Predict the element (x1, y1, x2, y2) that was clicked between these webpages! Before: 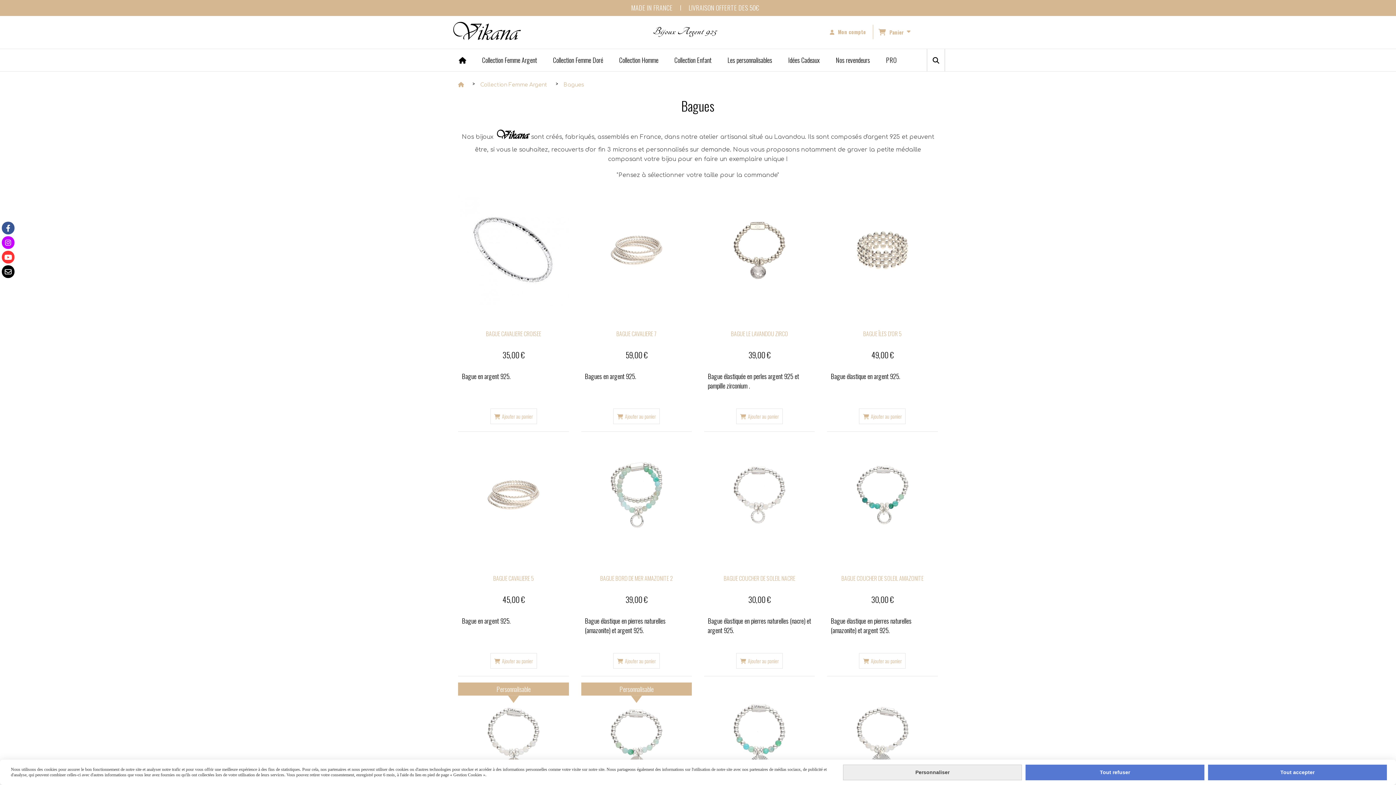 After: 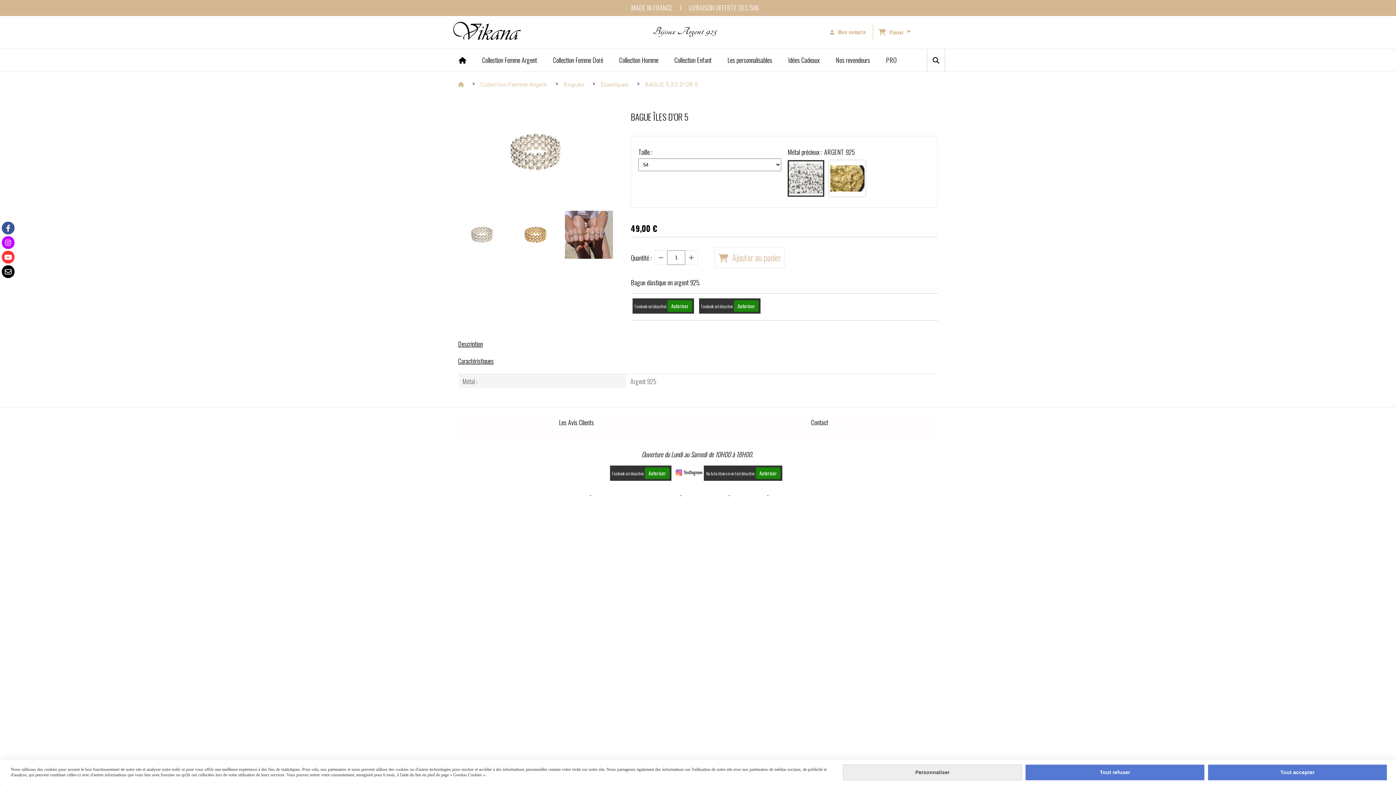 Action: bbox: (859, 408, 905, 424) label: Ajouter au panier